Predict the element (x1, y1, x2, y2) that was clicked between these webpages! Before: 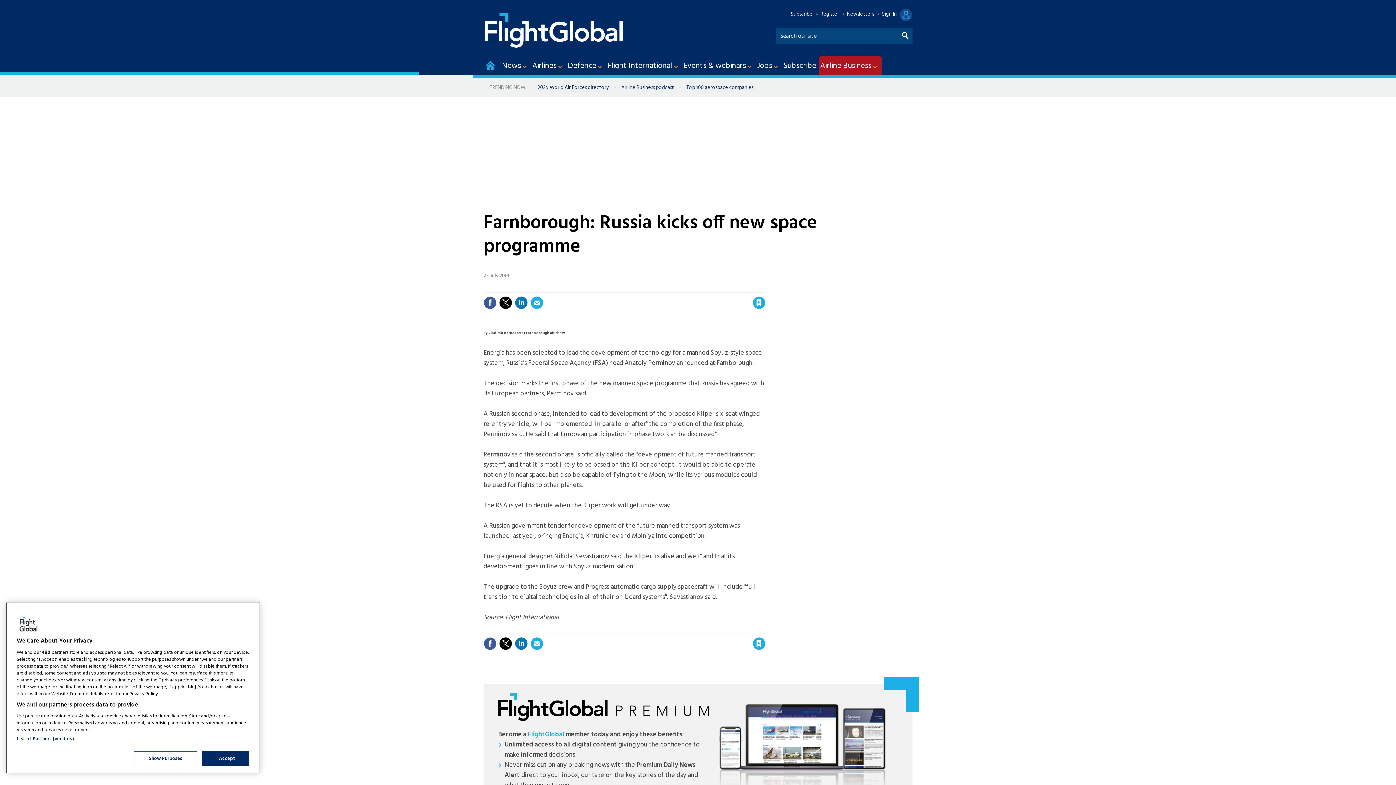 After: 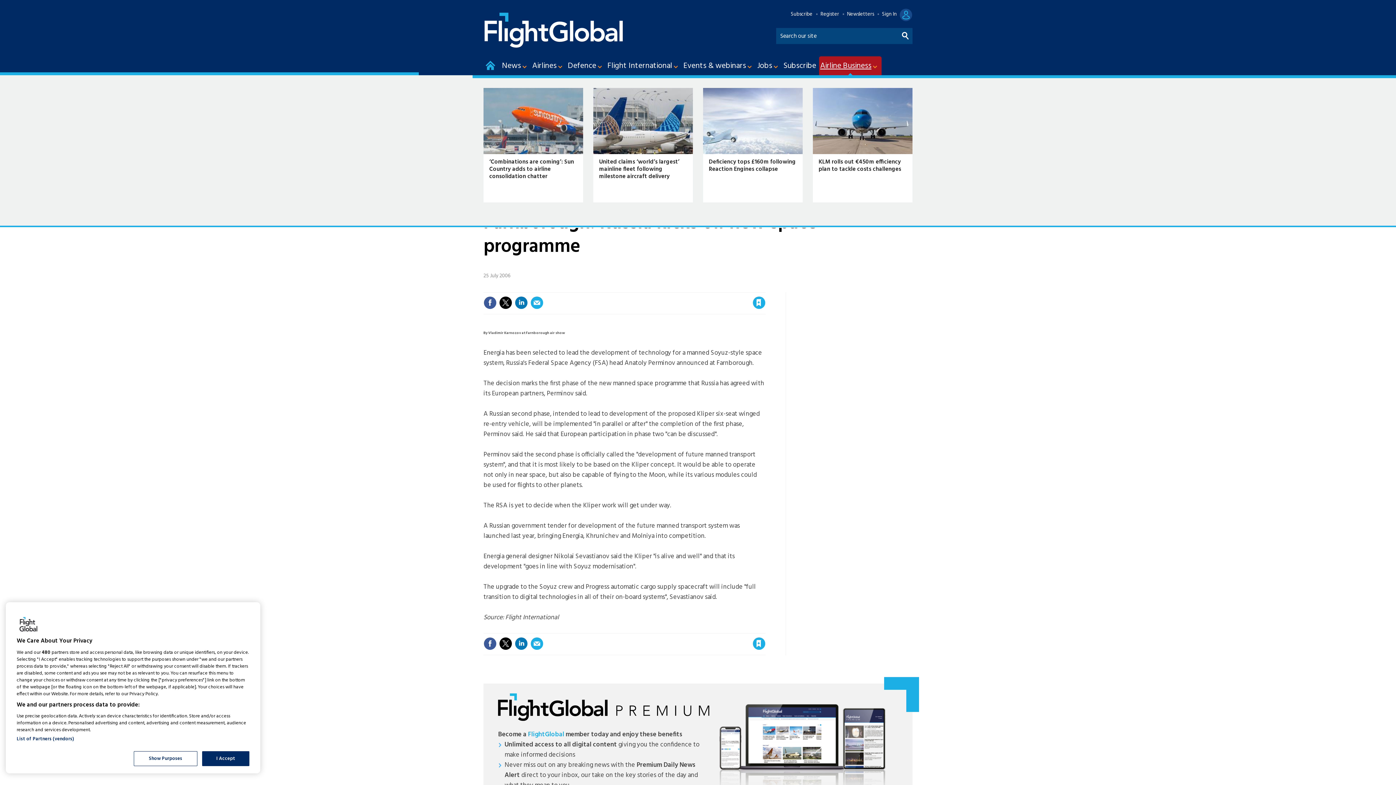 Action: label: Airline Business bbox: (819, 56, 881, 75)